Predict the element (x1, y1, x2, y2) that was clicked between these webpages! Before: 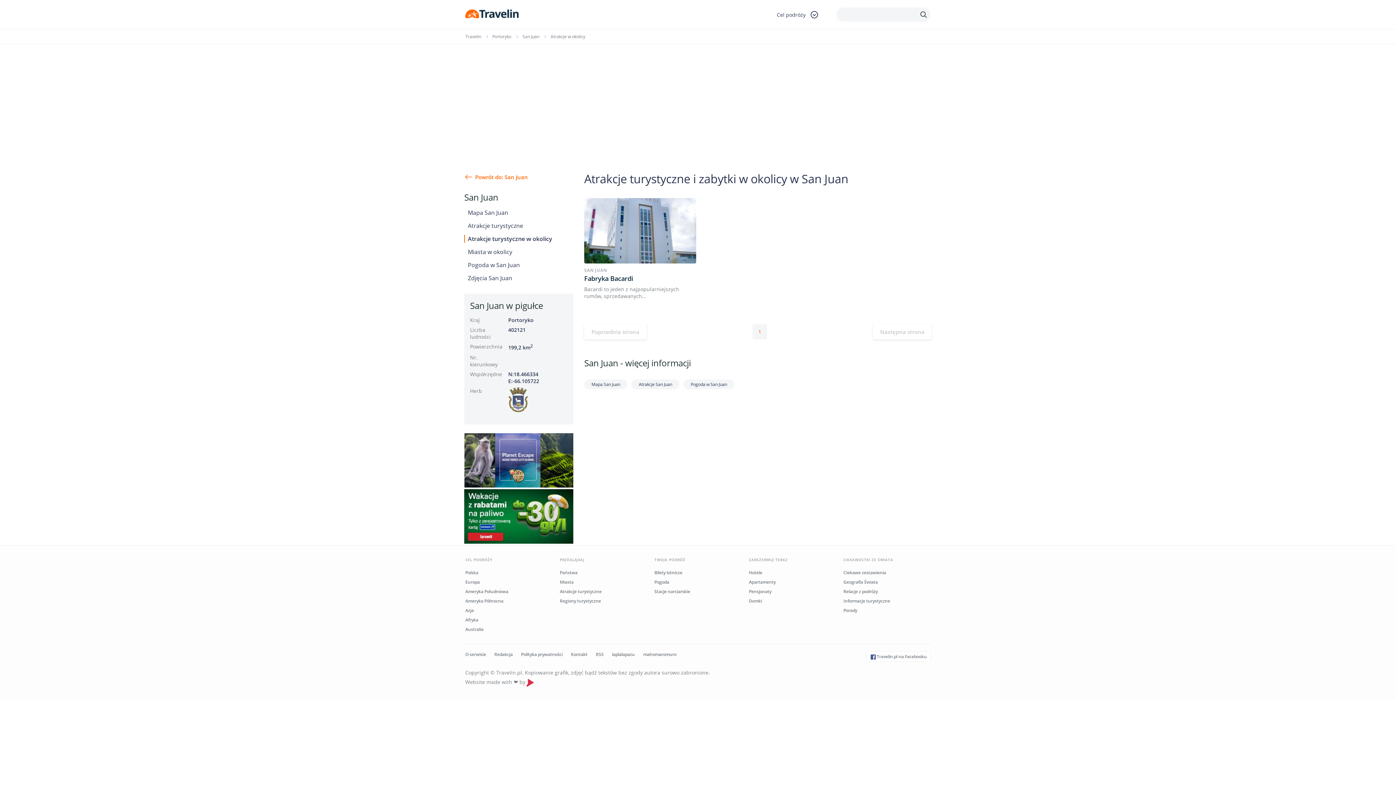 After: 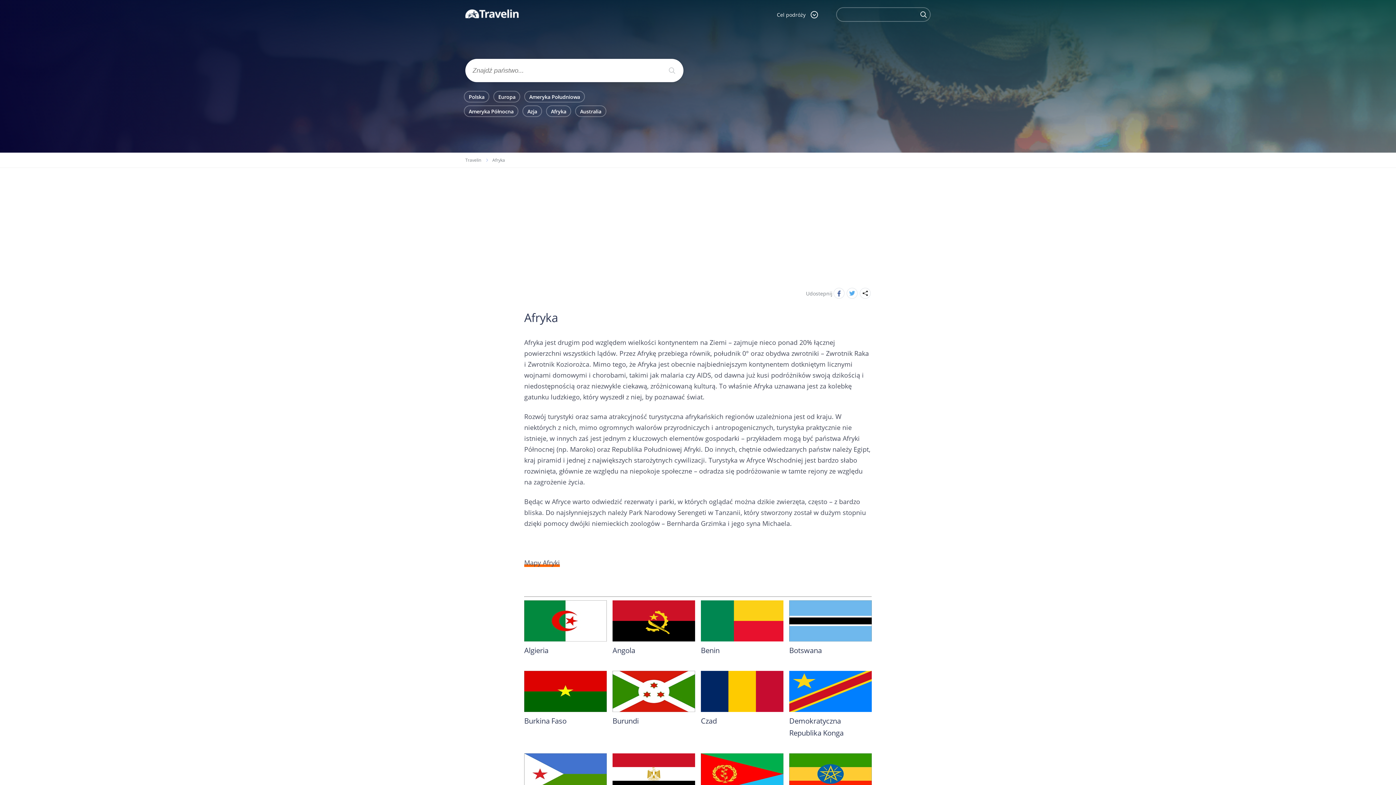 Action: bbox: (465, 617, 478, 623) label: Afryka